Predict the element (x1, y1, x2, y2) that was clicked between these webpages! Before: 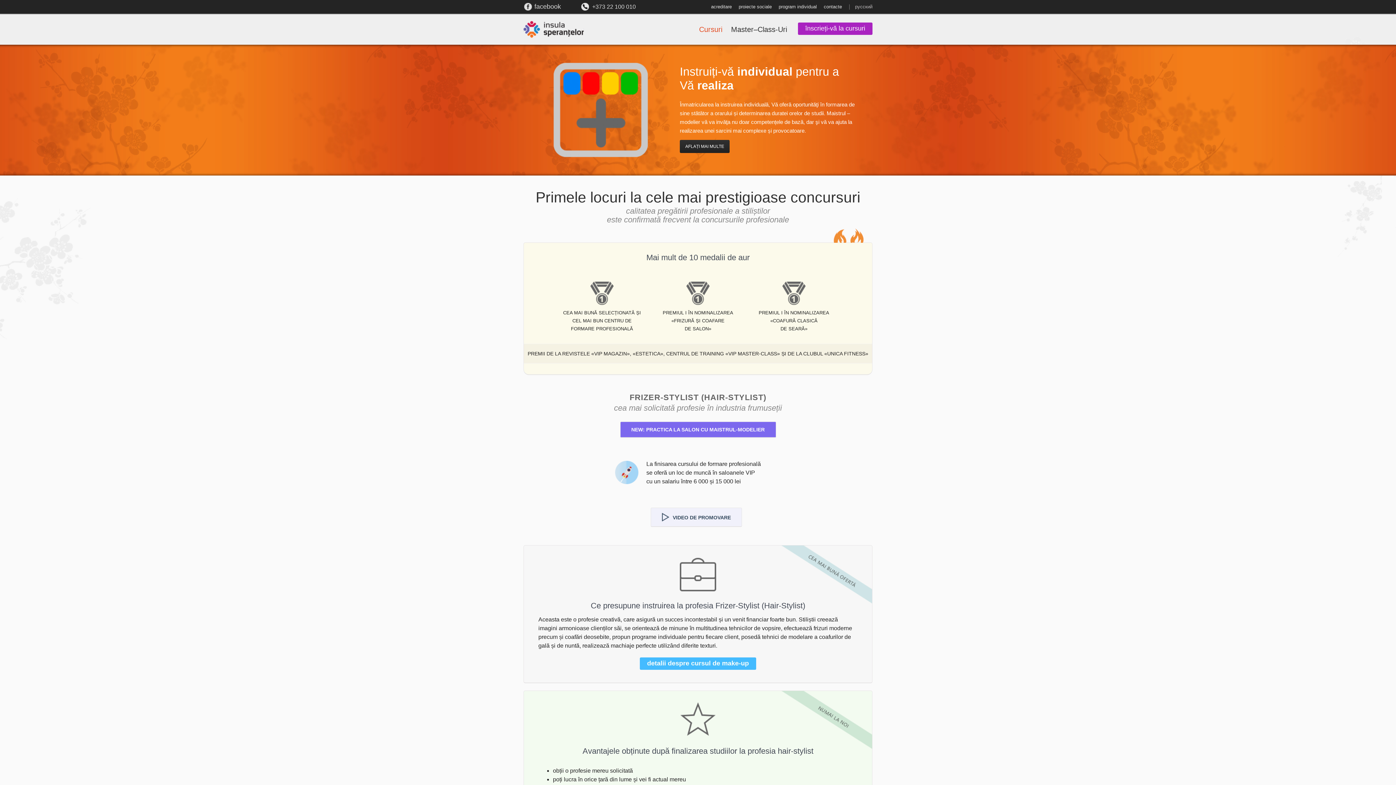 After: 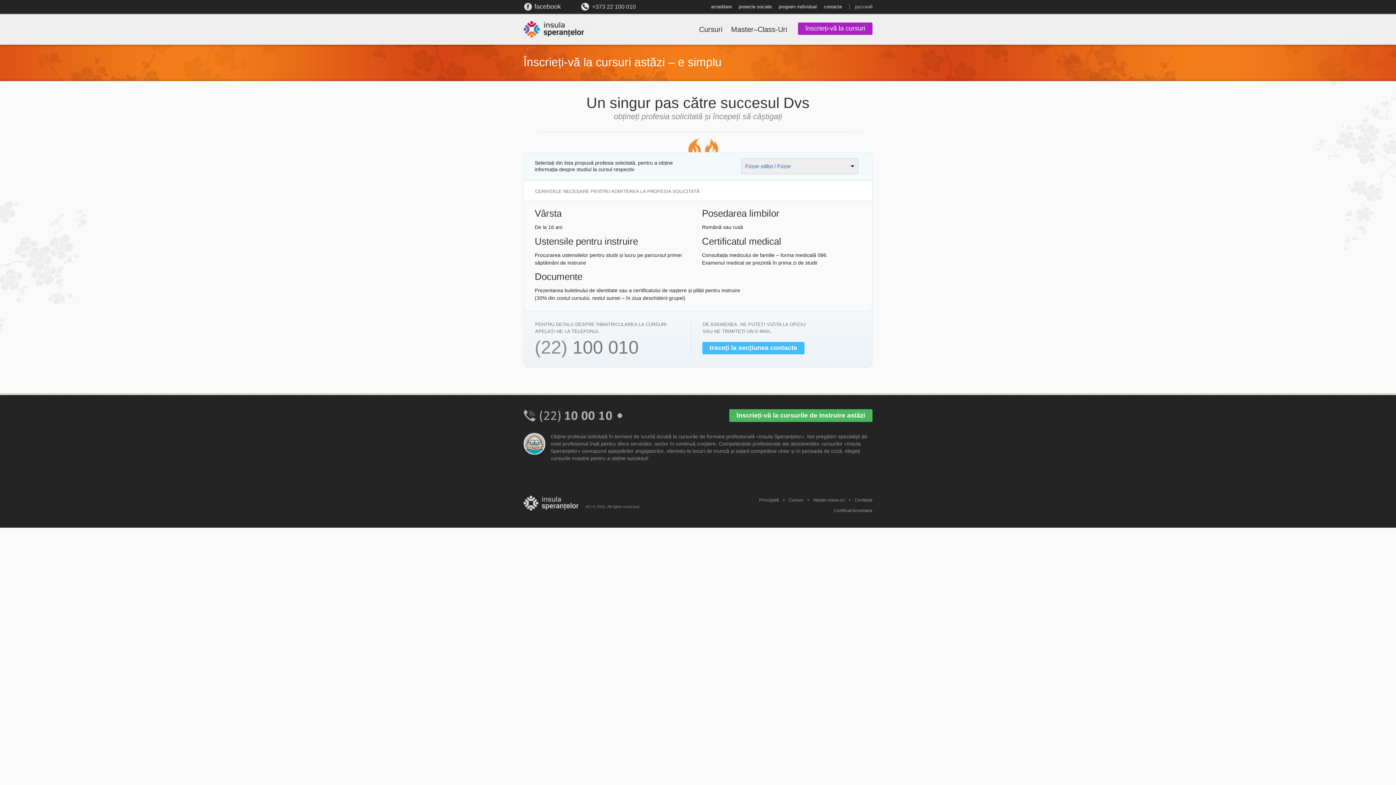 Action: bbox: (798, 22, 872, 34) label: înscrieți-vă la cursuri